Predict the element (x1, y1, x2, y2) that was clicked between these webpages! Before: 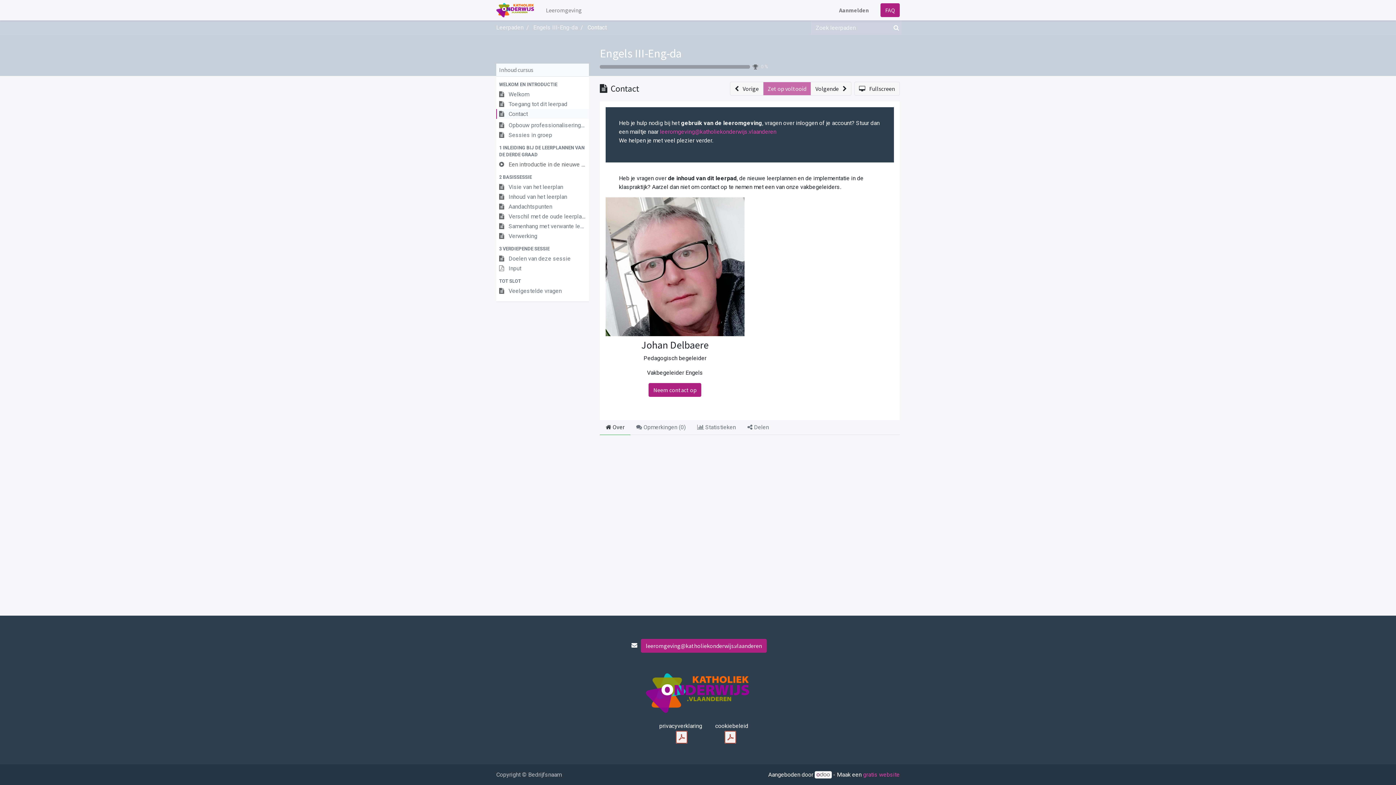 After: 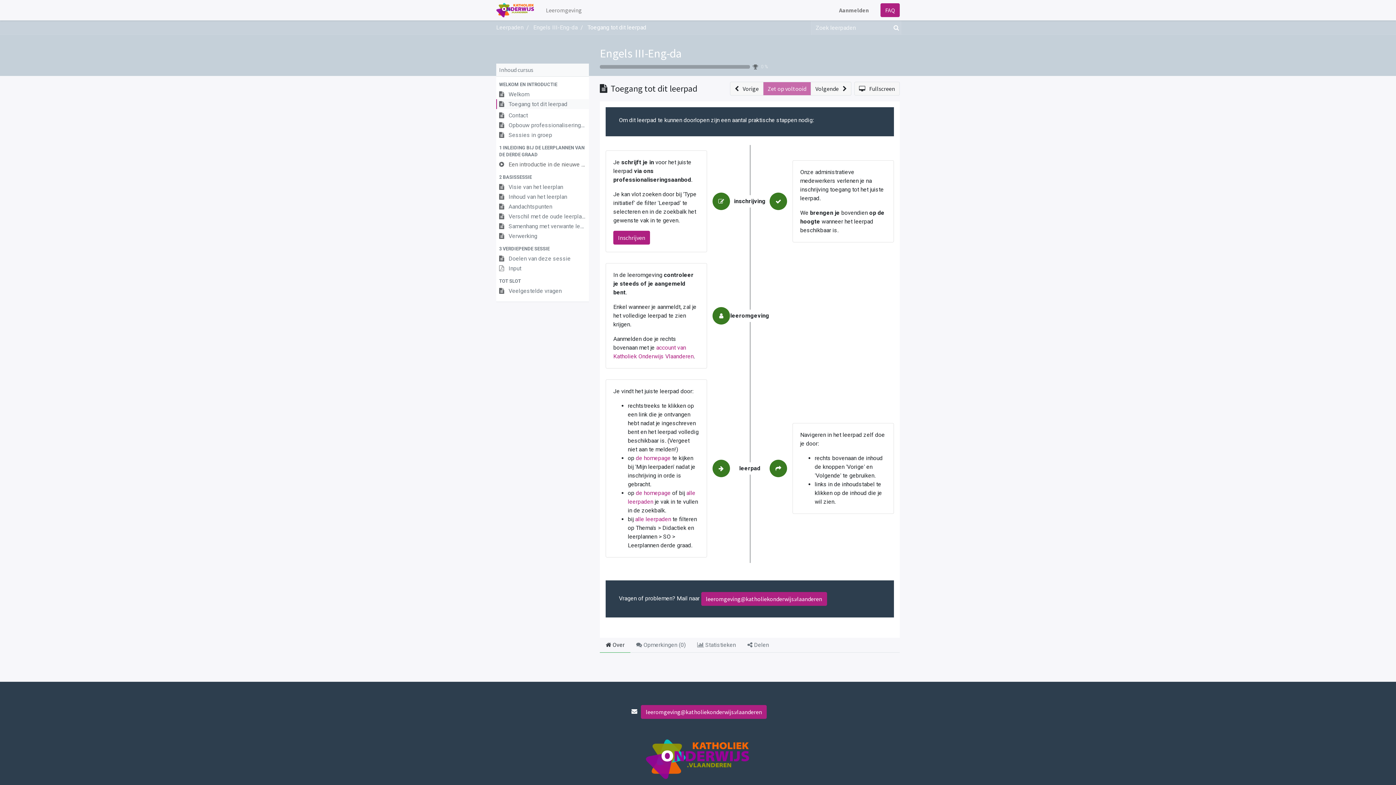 Action: bbox: (496, 99, 589, 107) label:  Toegang tot dit leerpad